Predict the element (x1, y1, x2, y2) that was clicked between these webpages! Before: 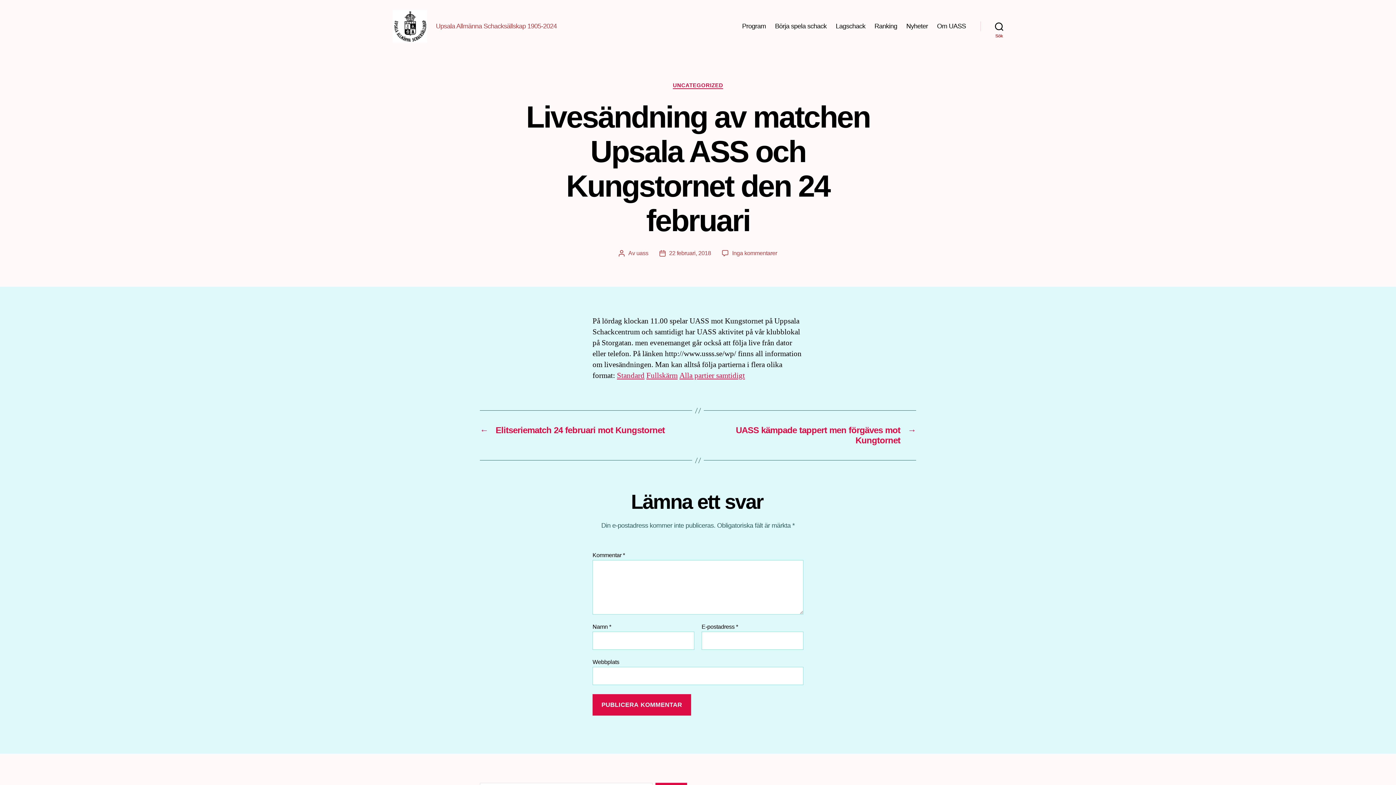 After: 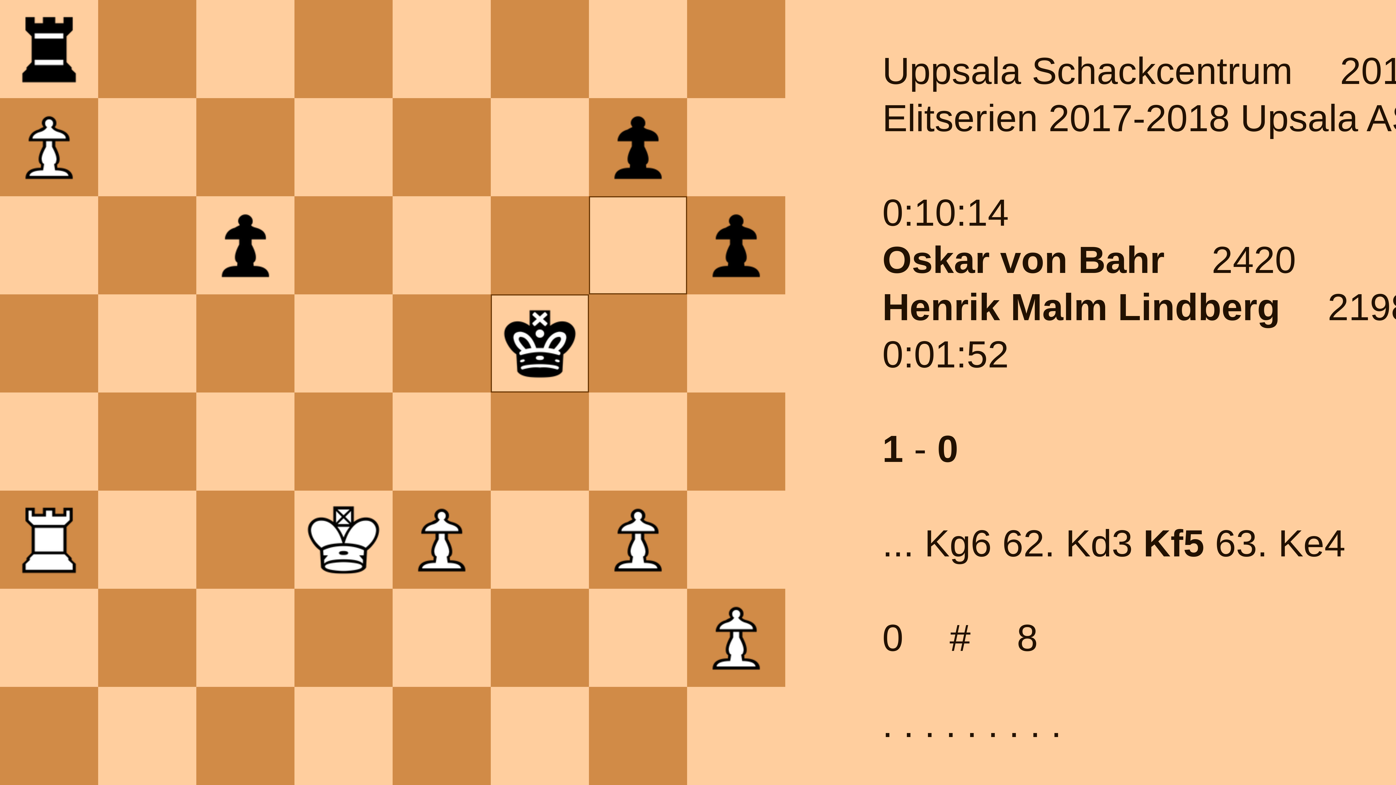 Action: label: Fullskärm bbox: (646, 371, 677, 380)